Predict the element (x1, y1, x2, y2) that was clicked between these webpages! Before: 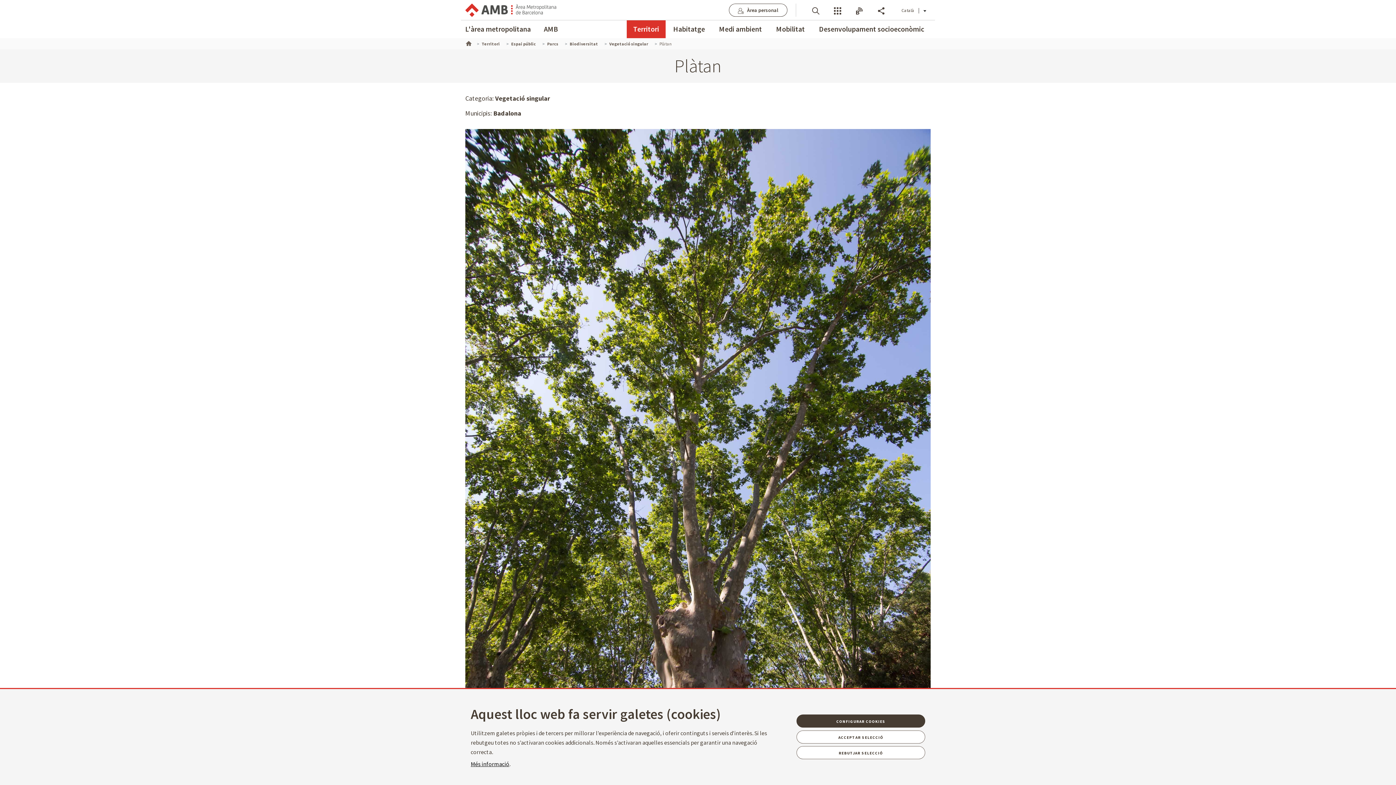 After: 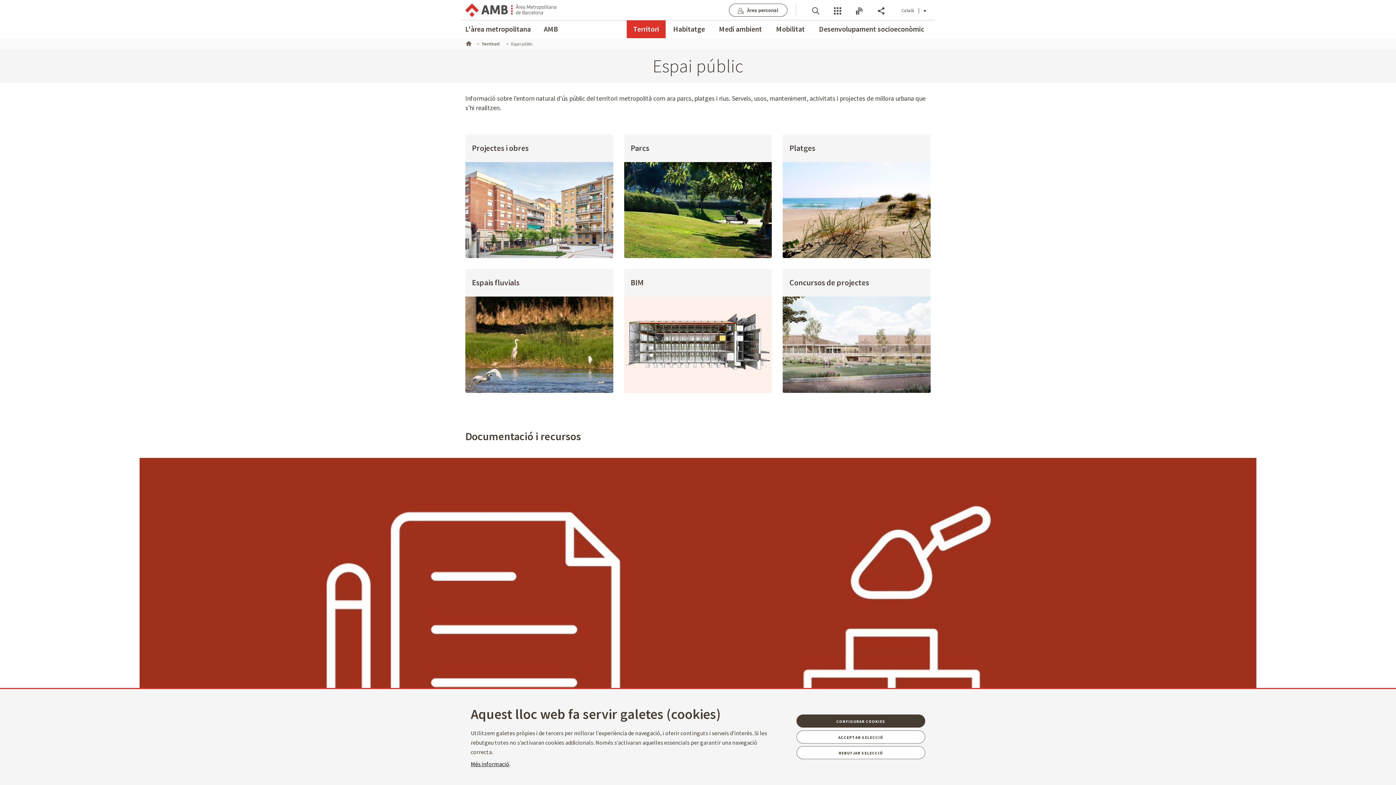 Action: bbox: (511, 41, 536, 46) label: Espai públic